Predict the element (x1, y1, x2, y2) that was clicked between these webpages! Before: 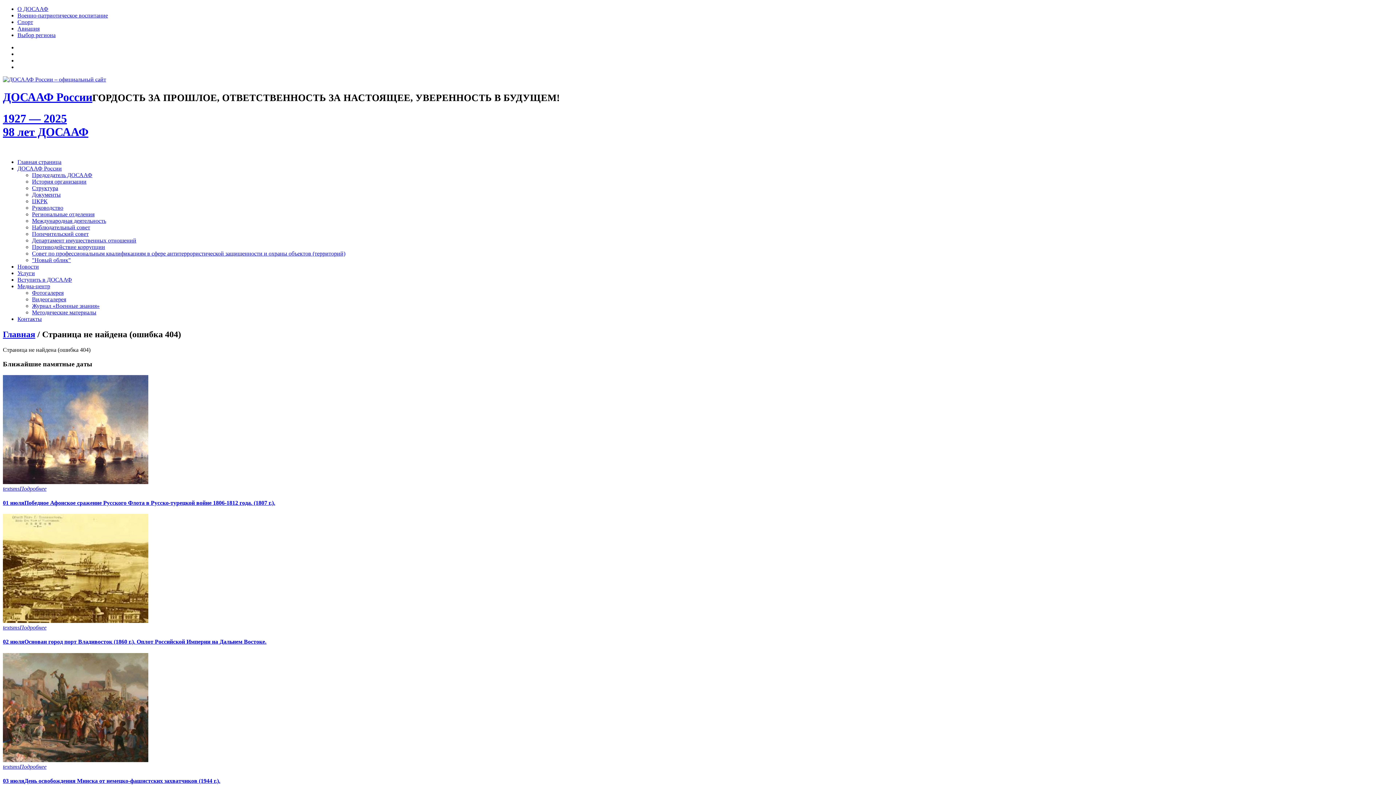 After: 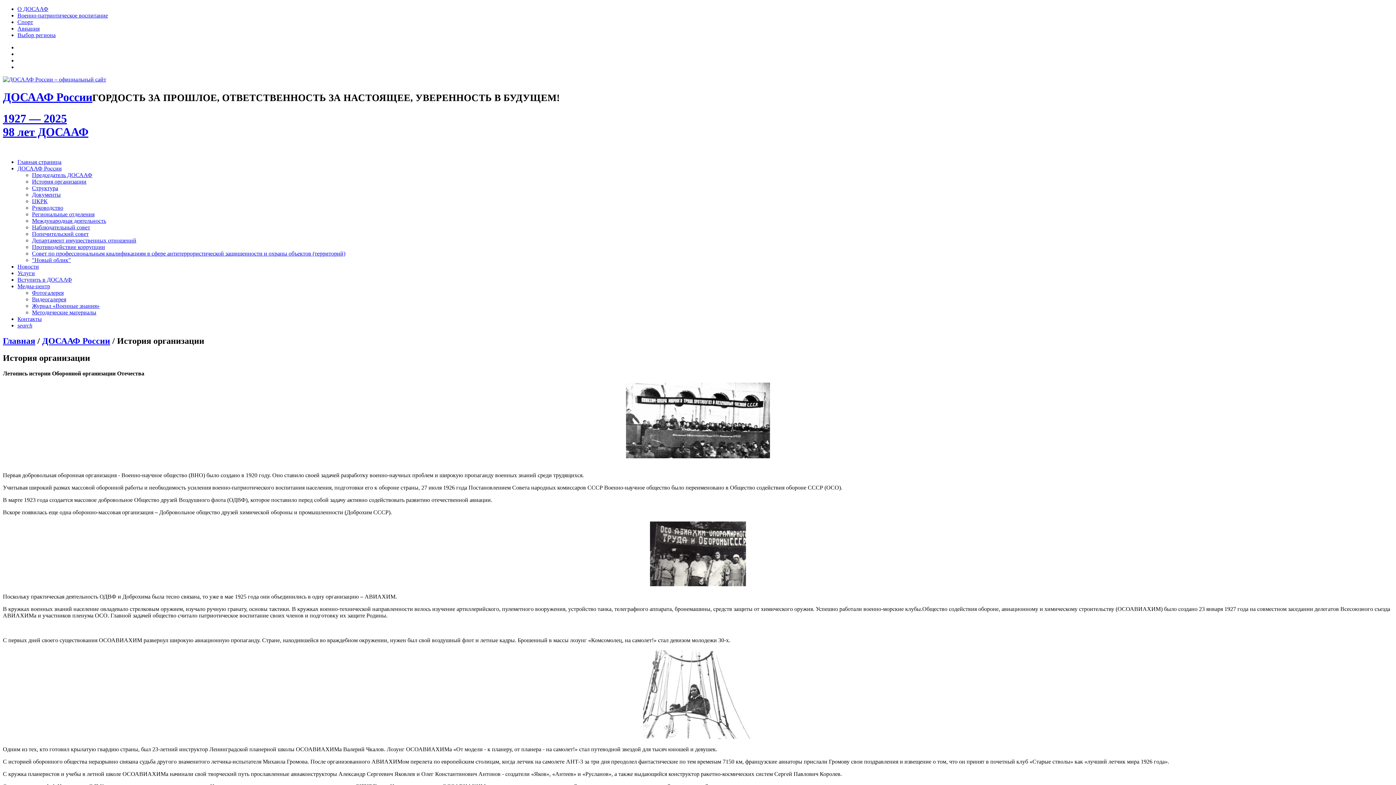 Action: bbox: (32, 178, 86, 184) label: История организации